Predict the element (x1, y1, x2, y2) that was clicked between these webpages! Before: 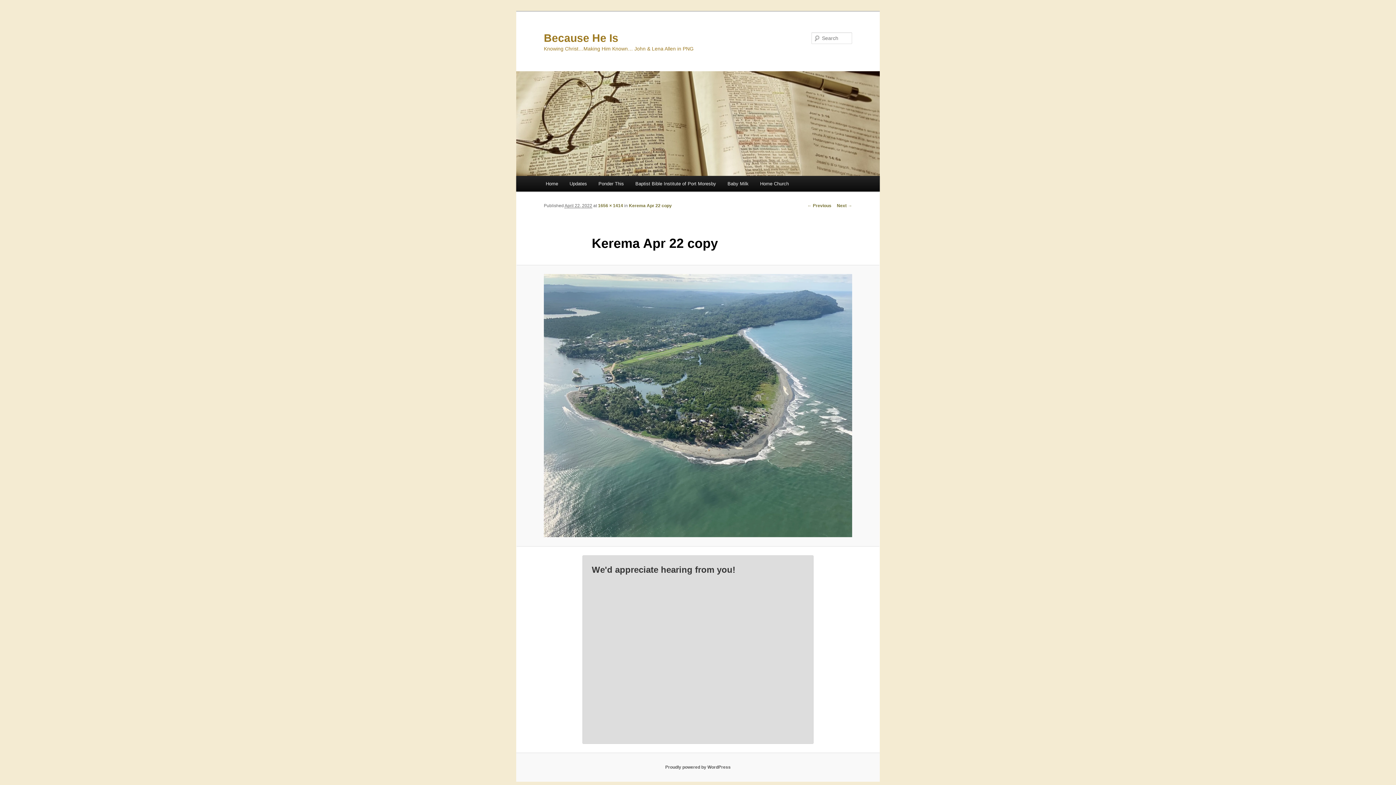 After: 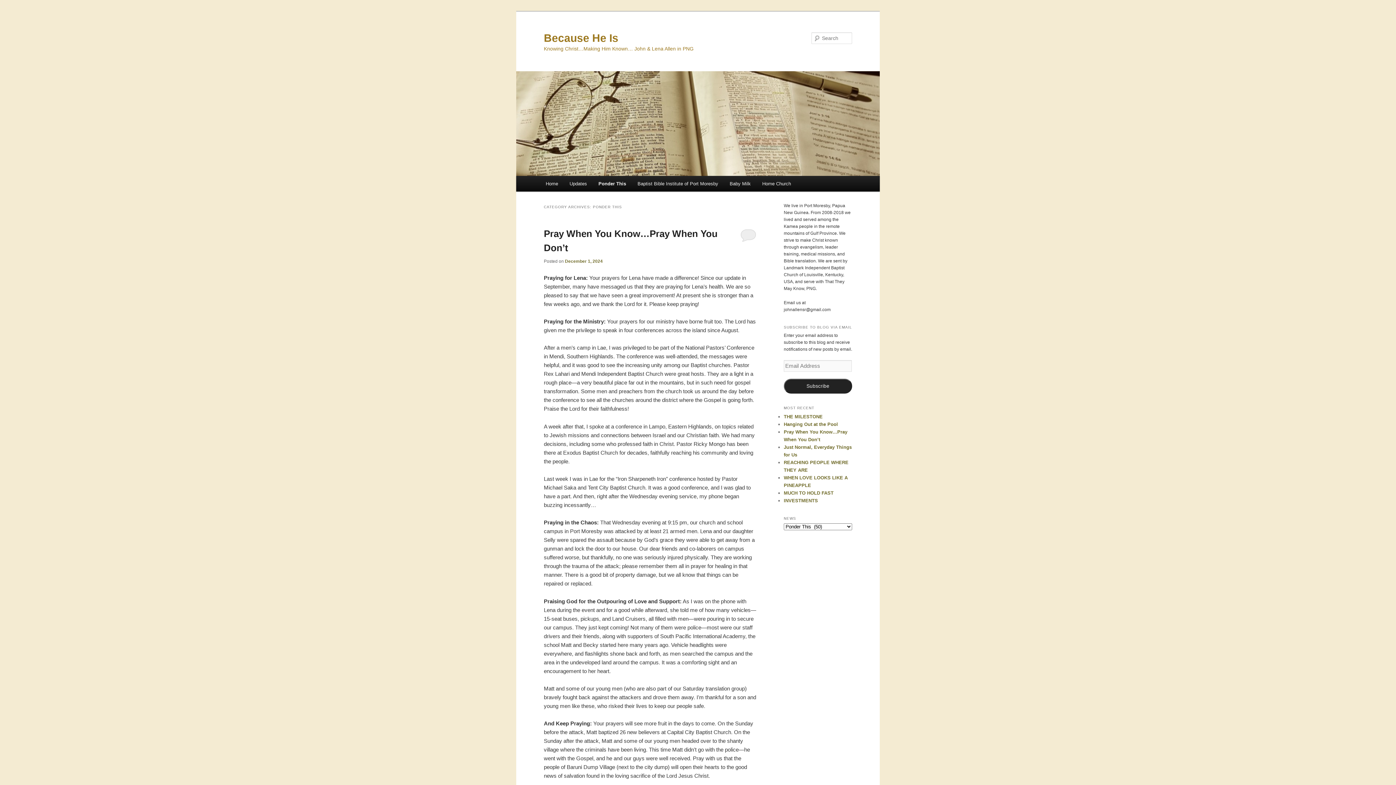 Action: bbox: (592, 176, 629, 191) label: Ponder This